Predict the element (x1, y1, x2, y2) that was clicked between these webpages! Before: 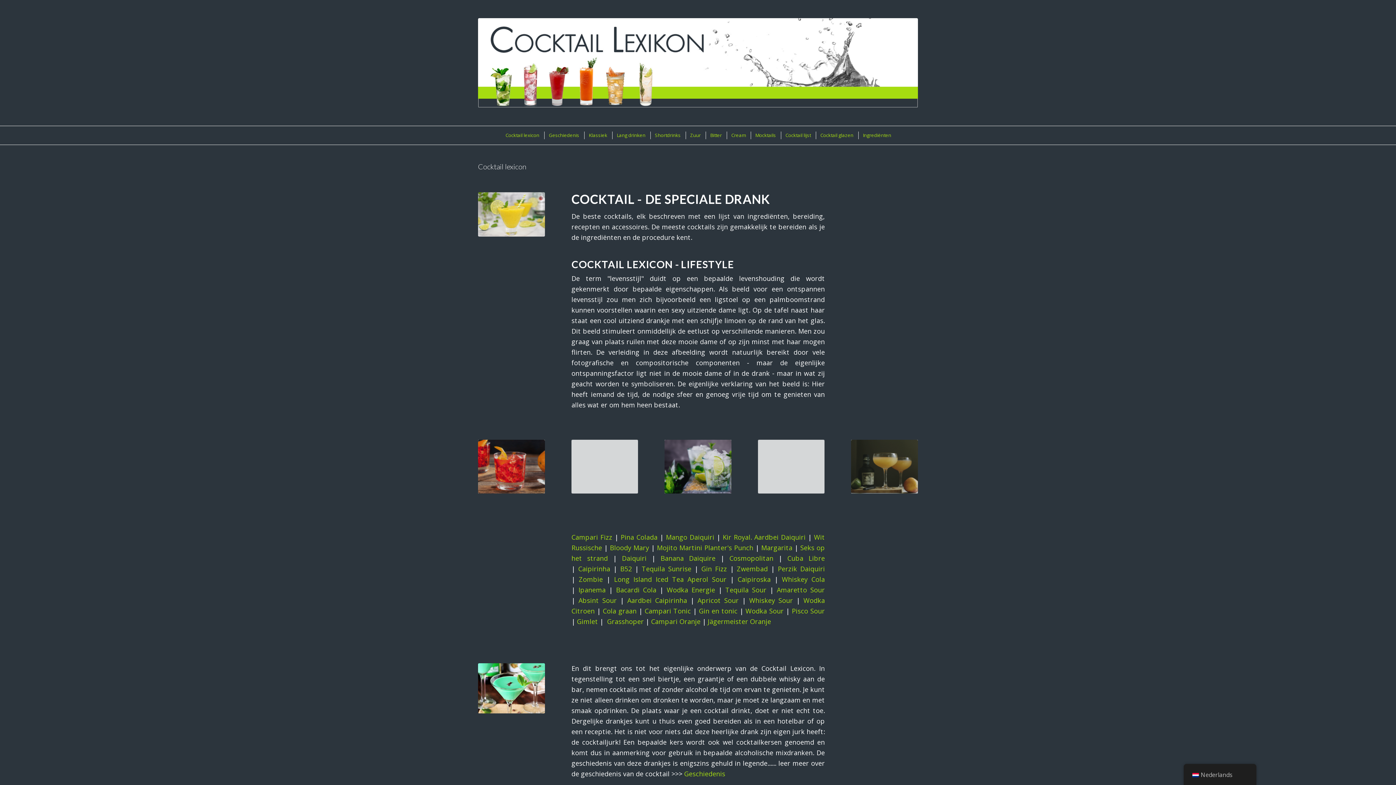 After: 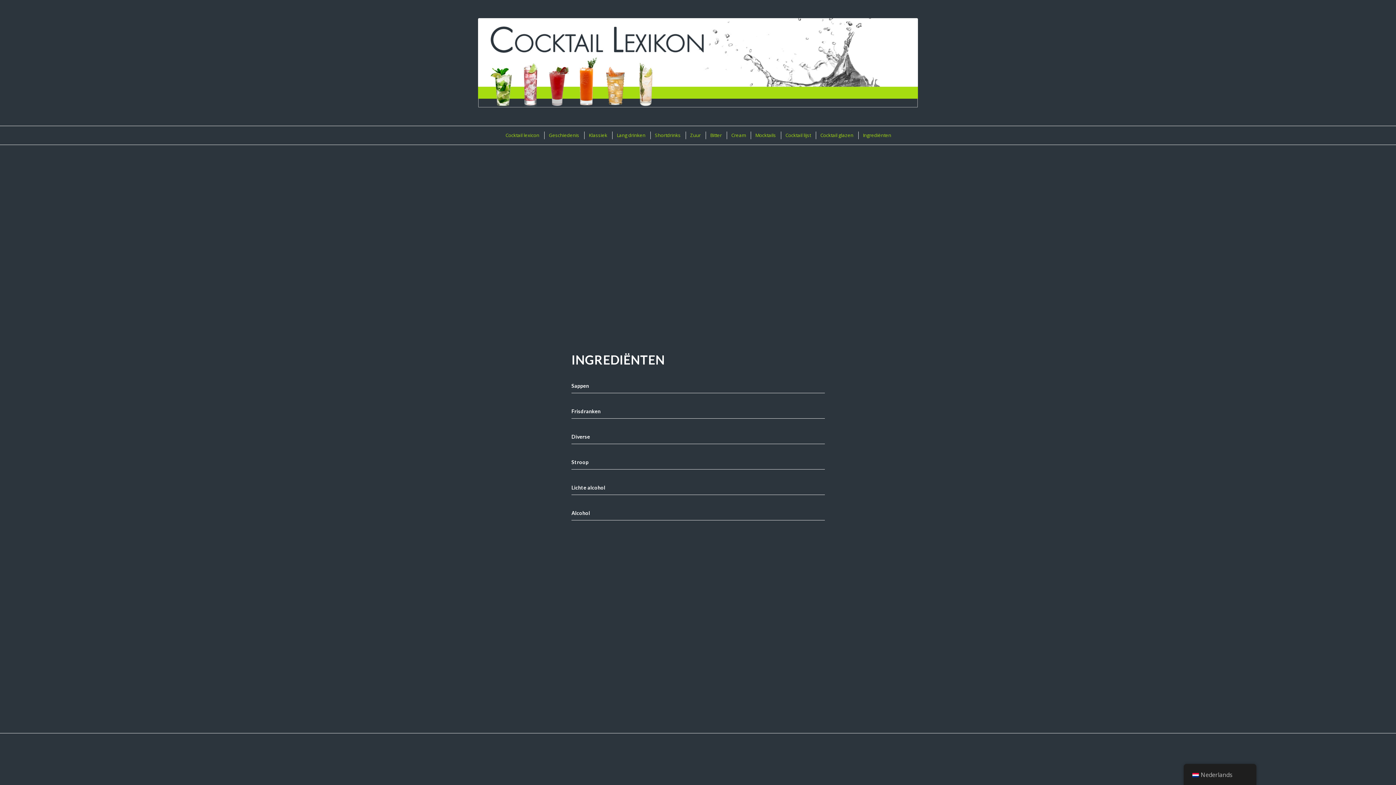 Action: label: Ingrediënten bbox: (858, 131, 895, 139)